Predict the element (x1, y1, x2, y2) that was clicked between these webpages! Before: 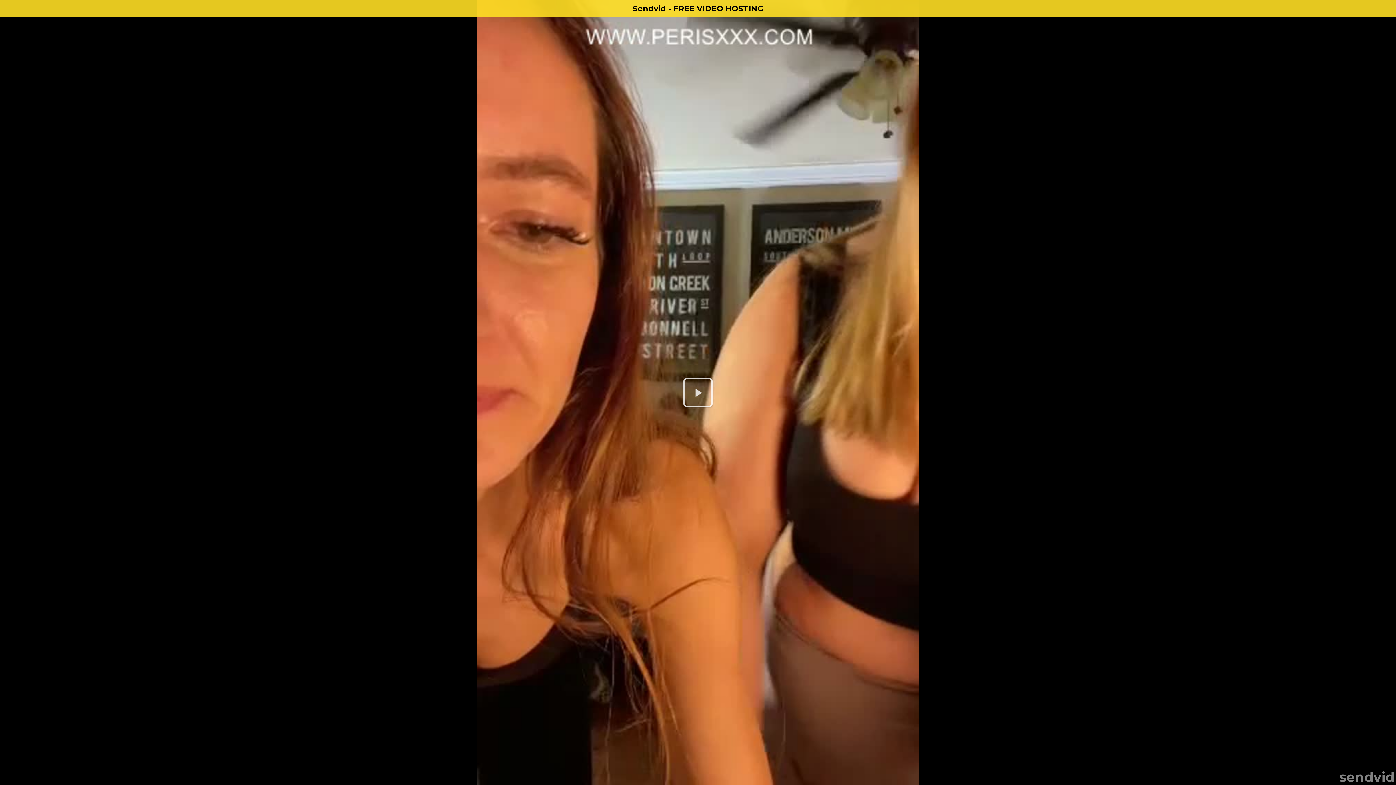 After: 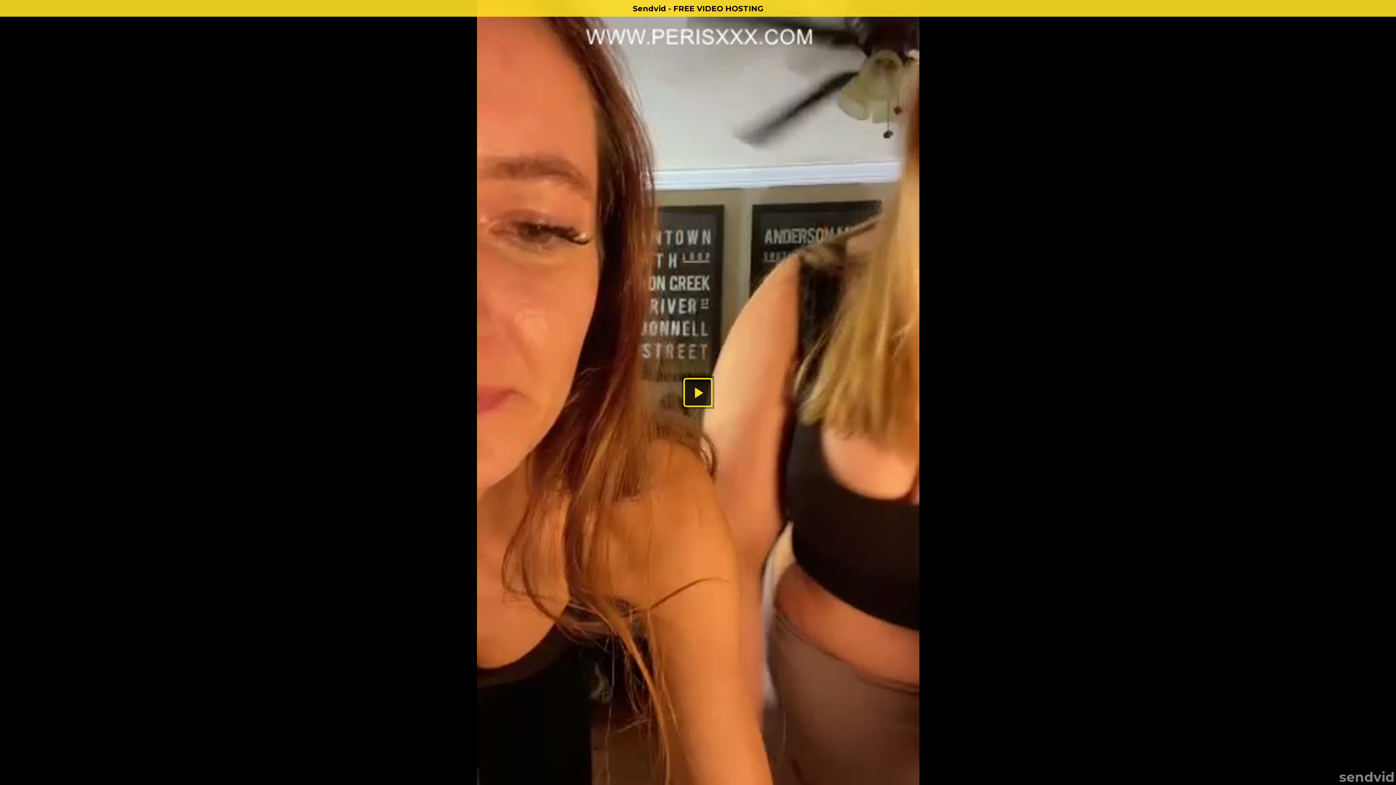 Action: bbox: (0, 16, 1396, 801)